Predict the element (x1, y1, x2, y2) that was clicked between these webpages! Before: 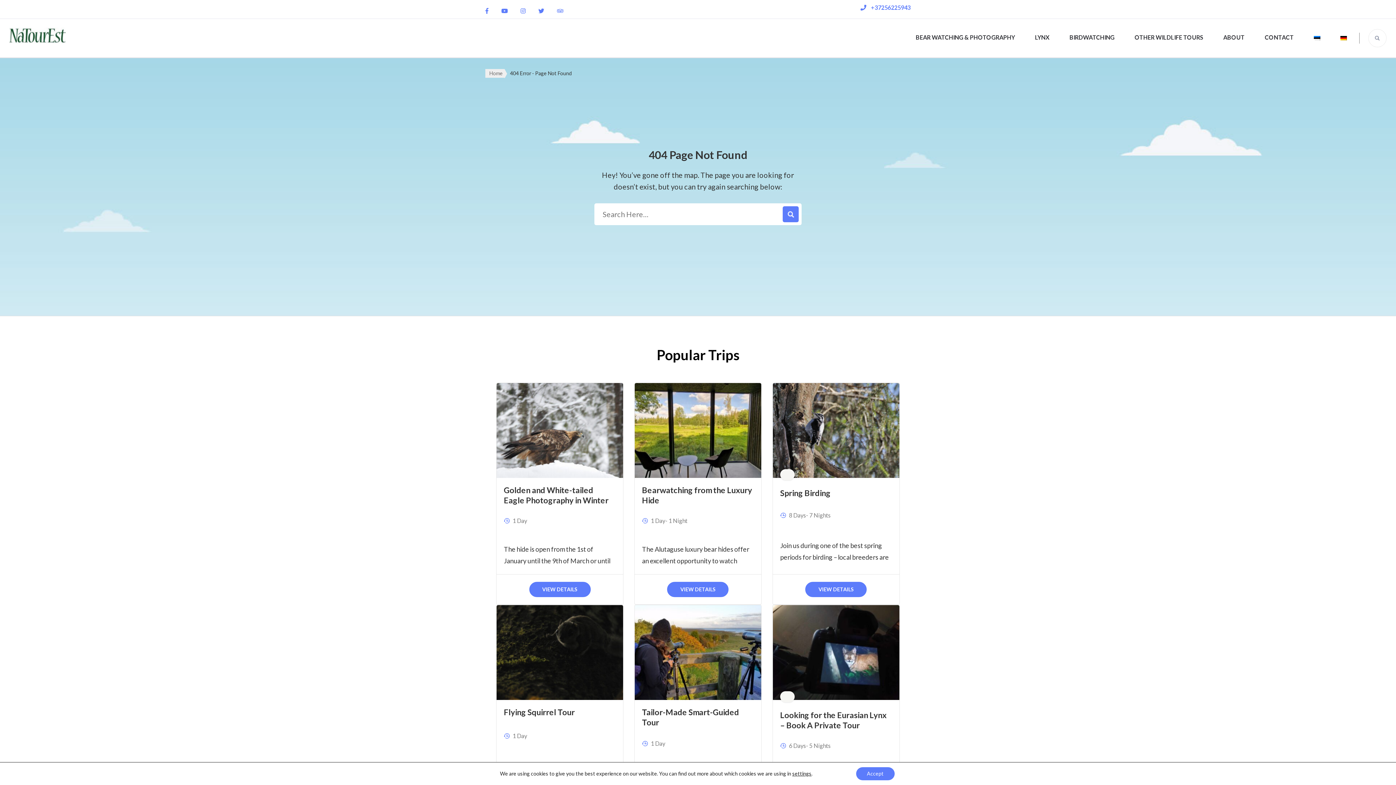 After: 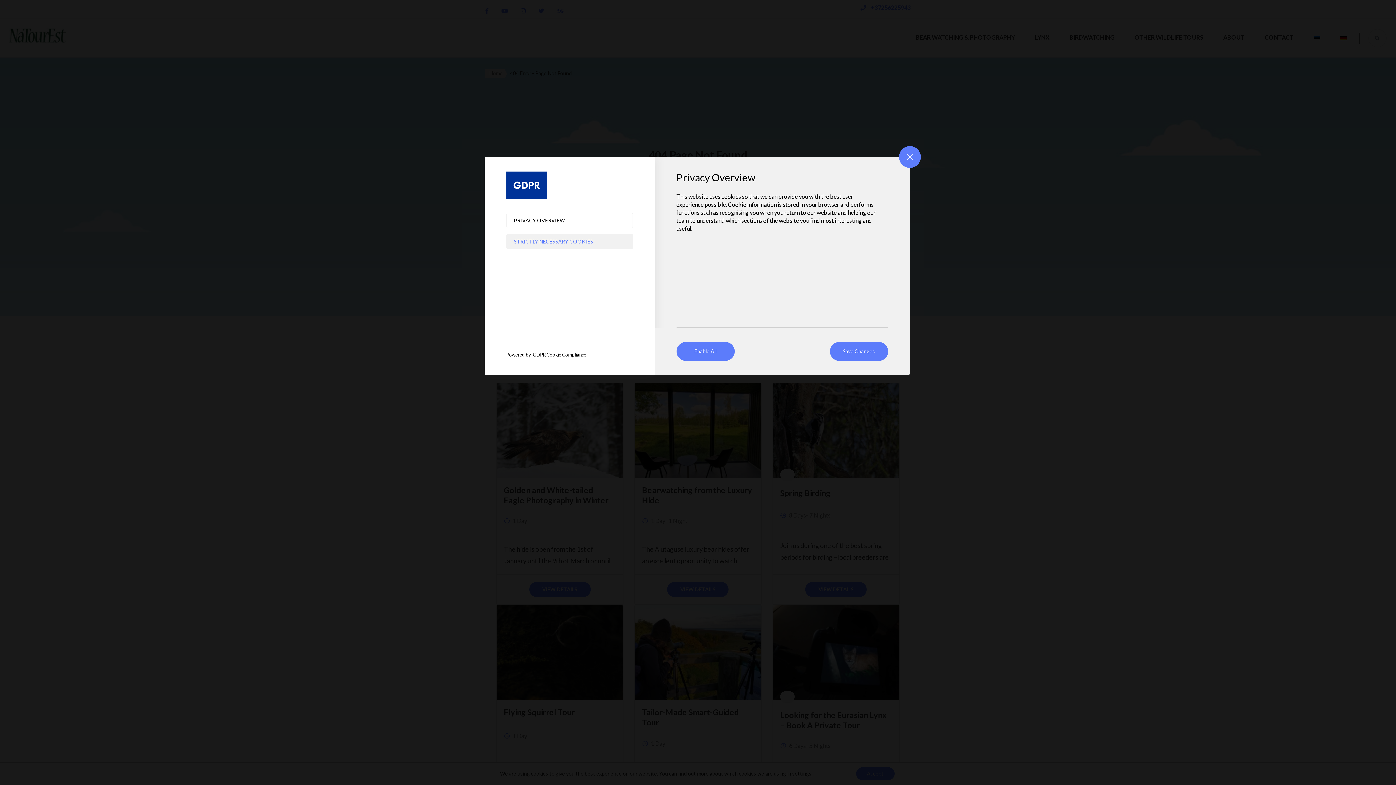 Action: bbox: (792, 770, 811, 777) label: settings